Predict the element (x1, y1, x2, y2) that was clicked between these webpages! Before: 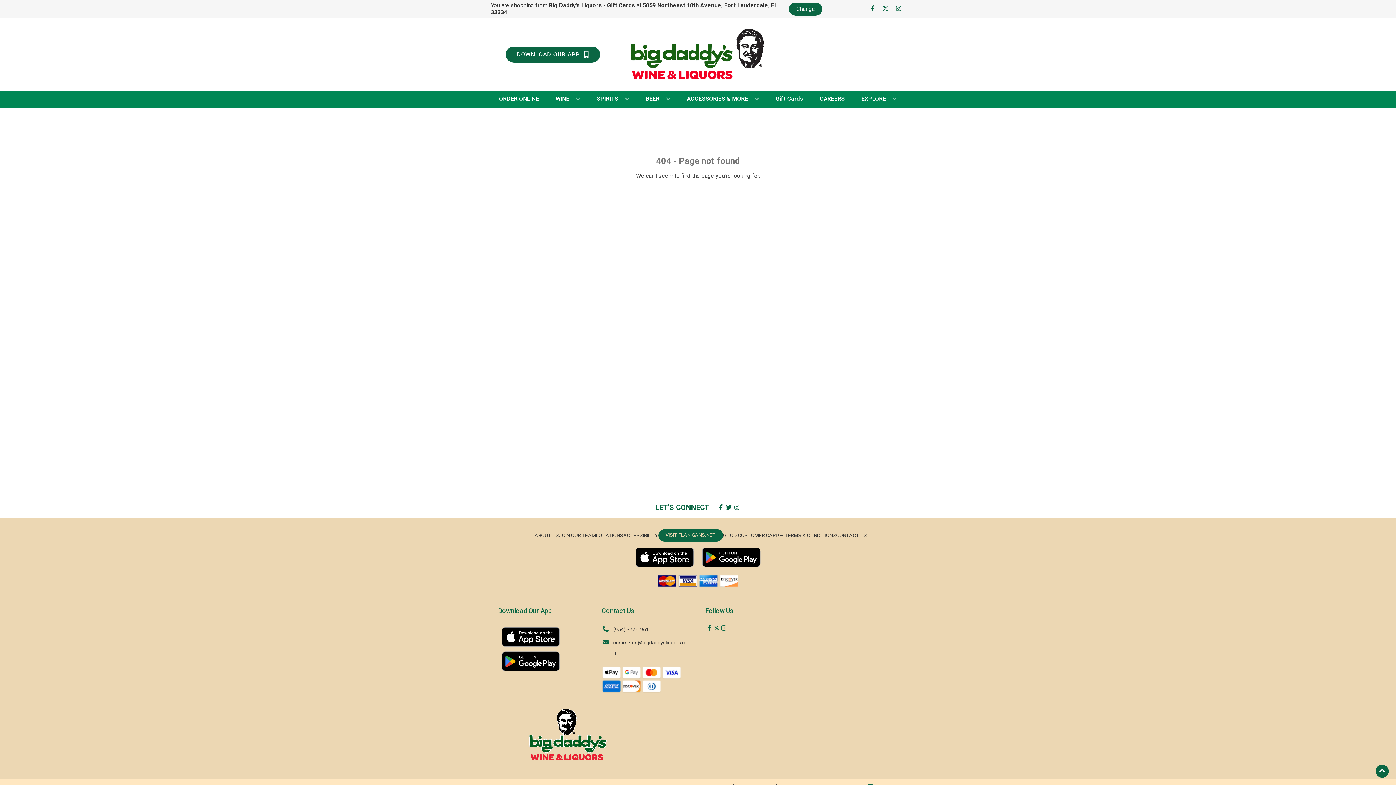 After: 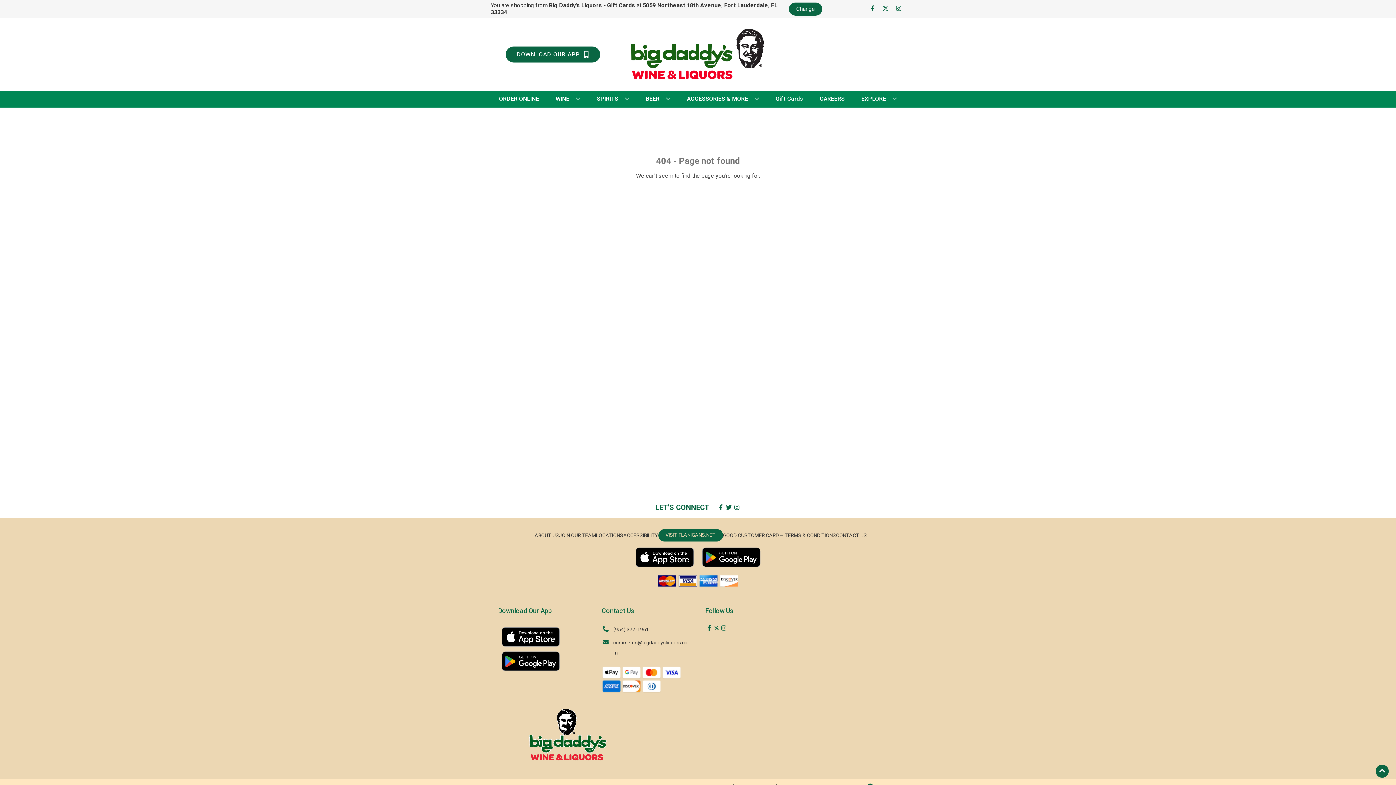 Action: bbox: (601, 625, 649, 635) label: (954) 377-1961